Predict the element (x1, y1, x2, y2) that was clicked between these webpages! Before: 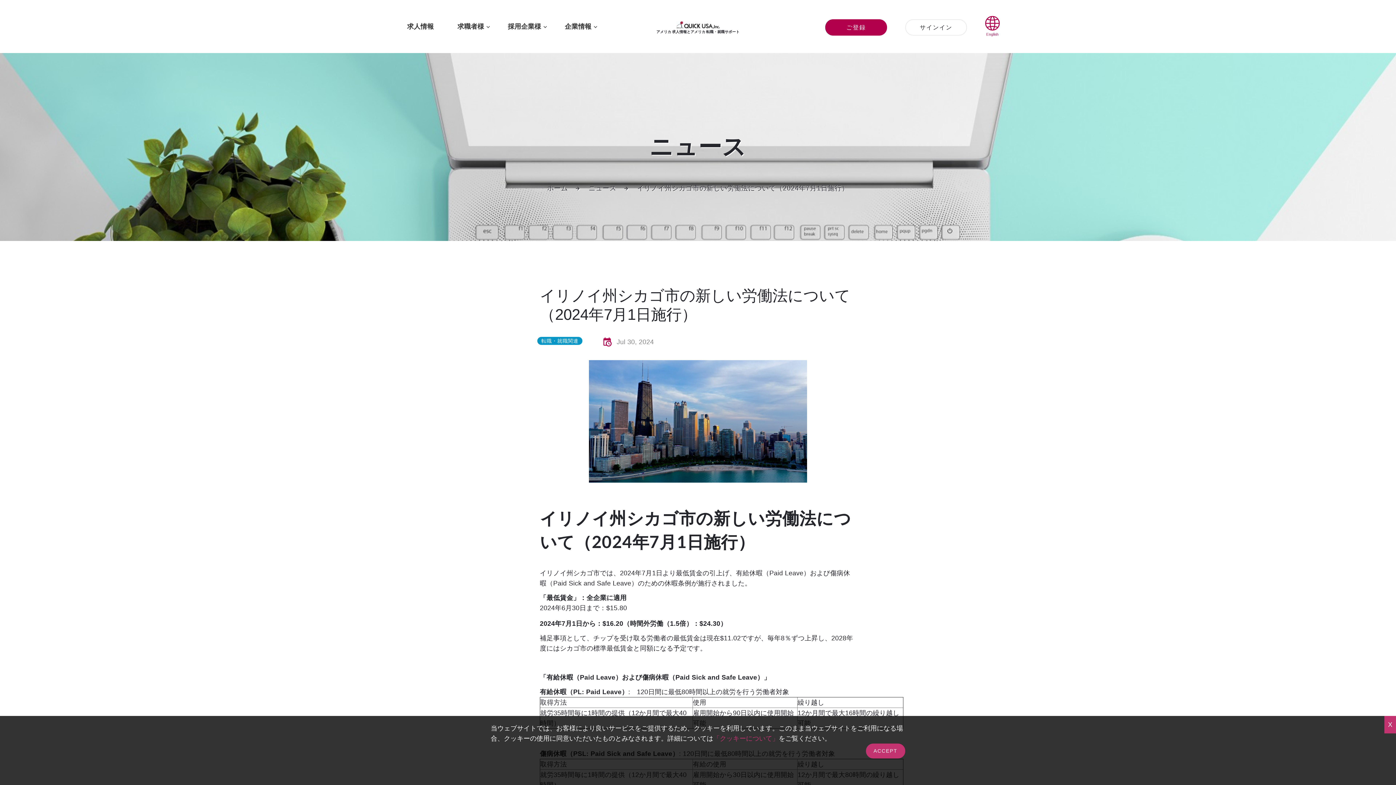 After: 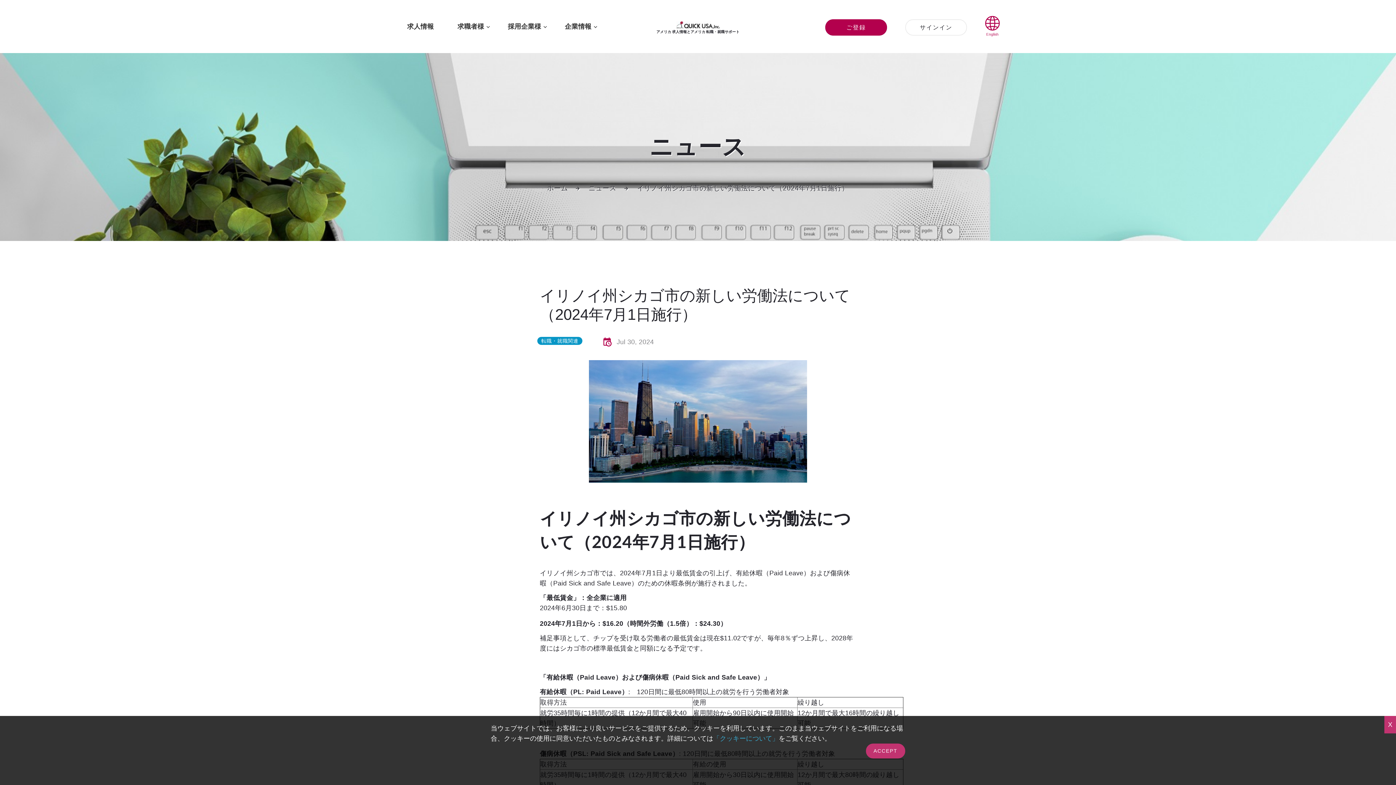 Action: bbox: (713, 735, 778, 742) label: 「クッキーについて」